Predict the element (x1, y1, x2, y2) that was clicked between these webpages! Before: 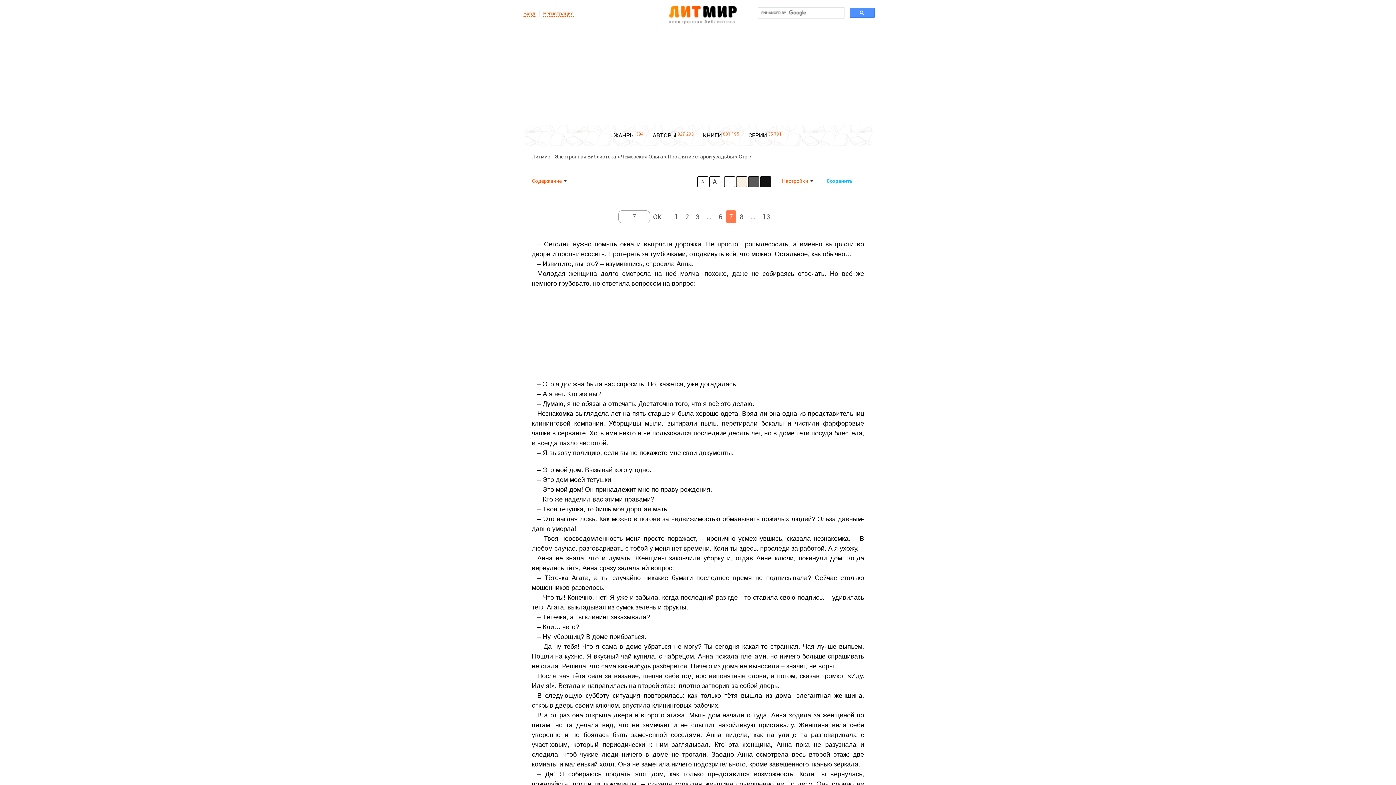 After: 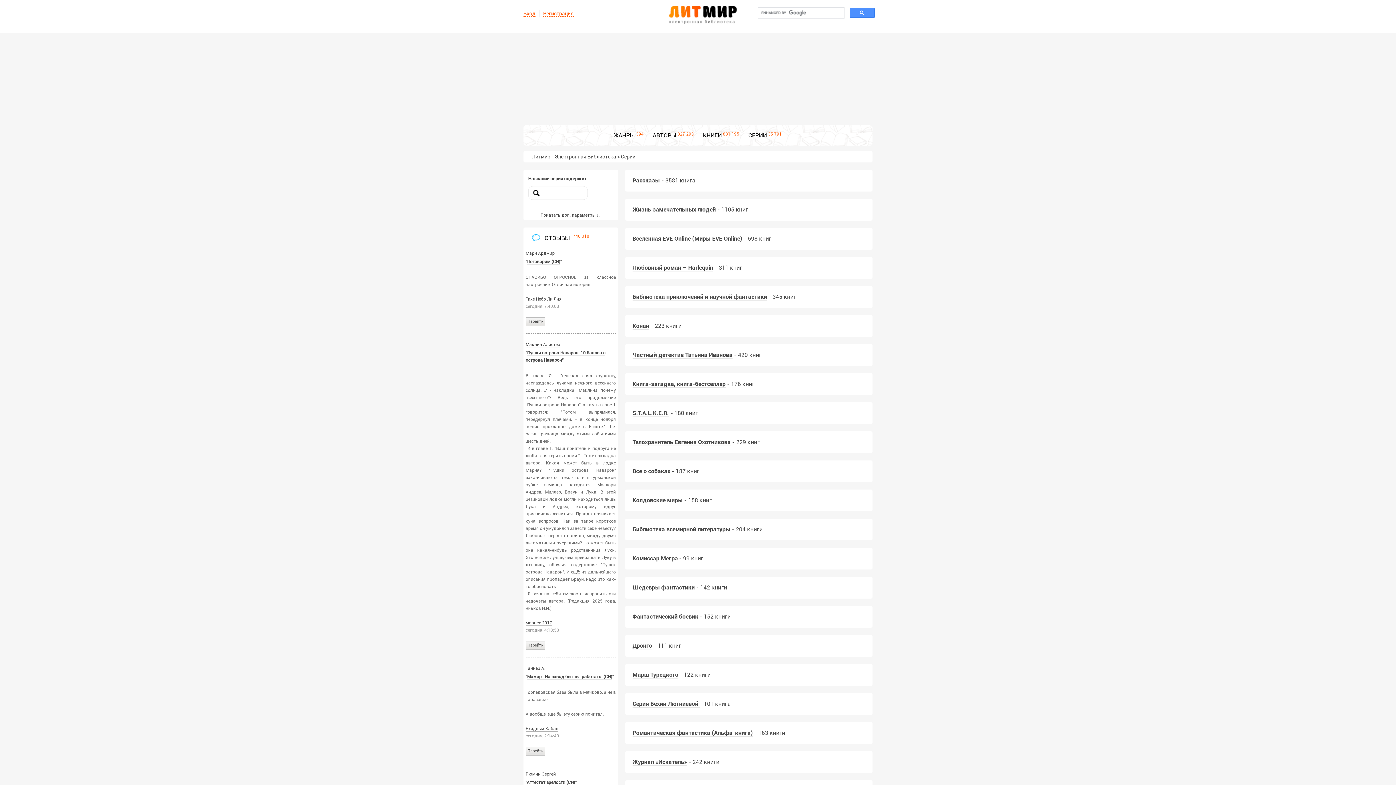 Action: bbox: (748, 132, 767, 138) label: СЕРИИ